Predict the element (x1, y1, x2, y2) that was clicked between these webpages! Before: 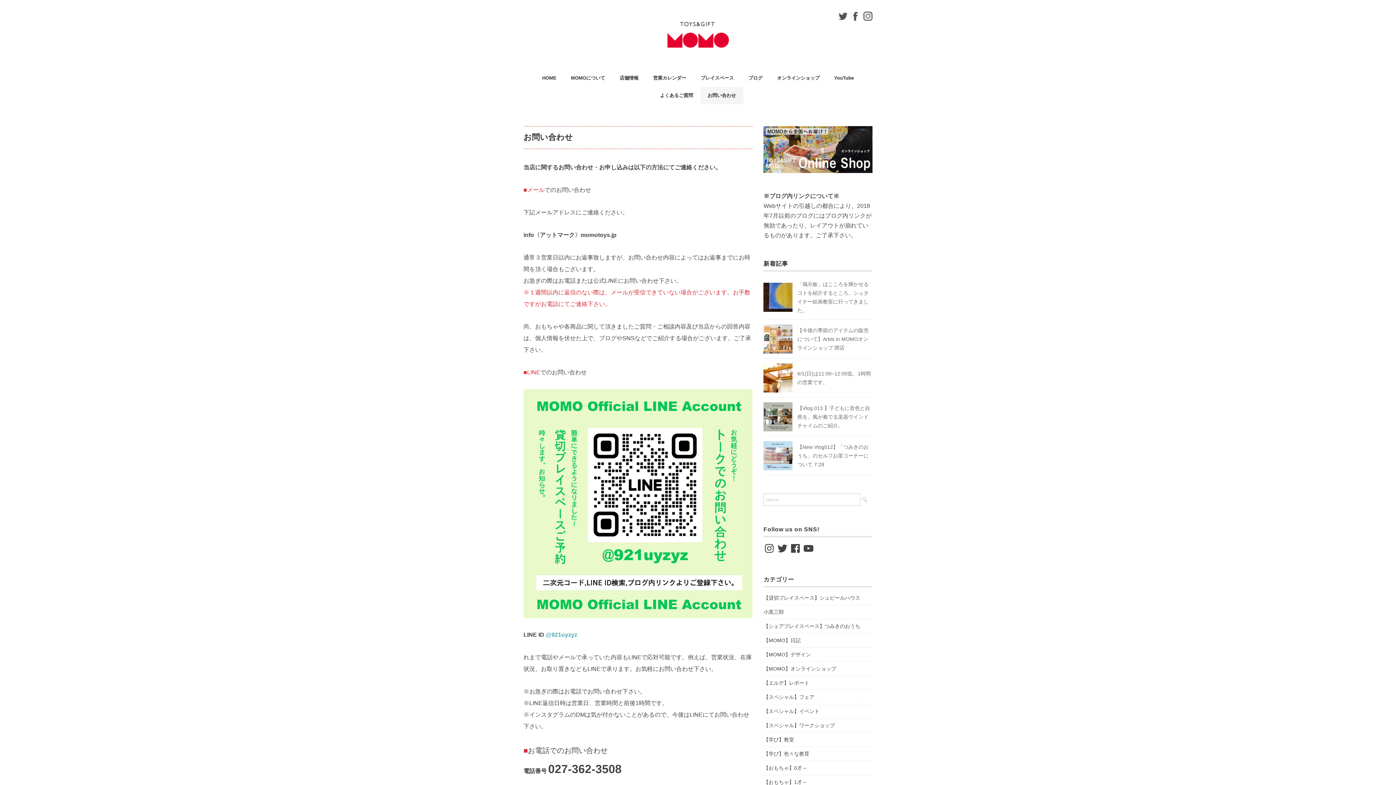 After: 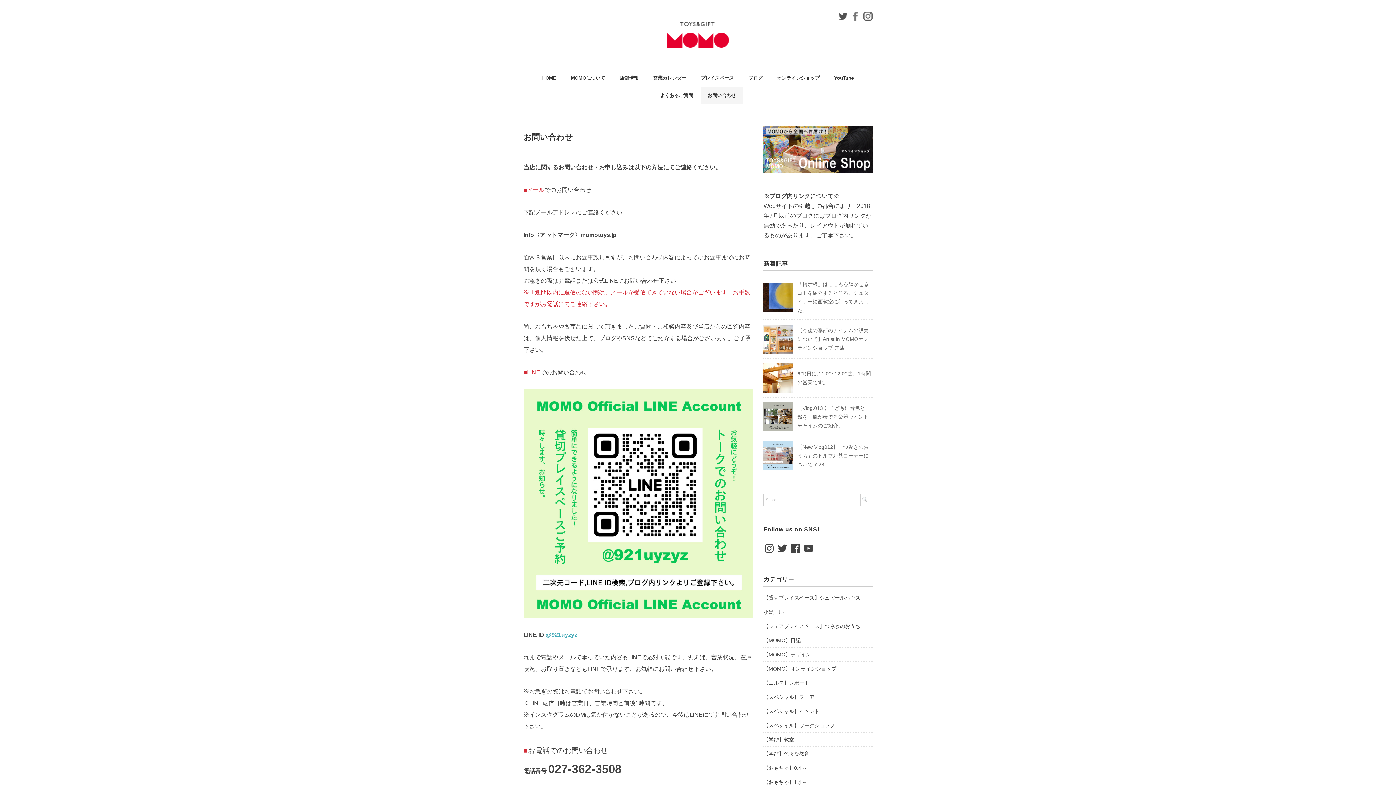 Action: bbox: (853, 12, 857, 18)